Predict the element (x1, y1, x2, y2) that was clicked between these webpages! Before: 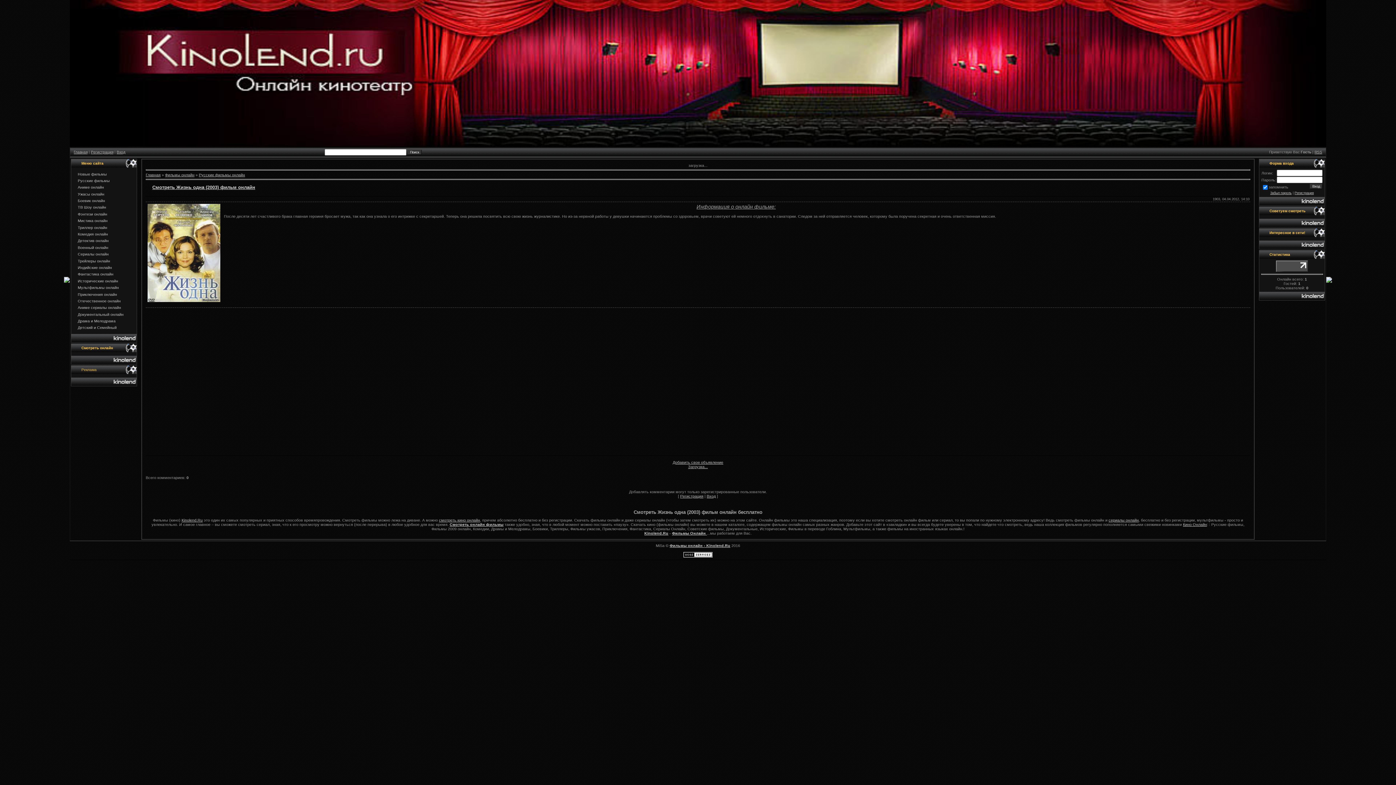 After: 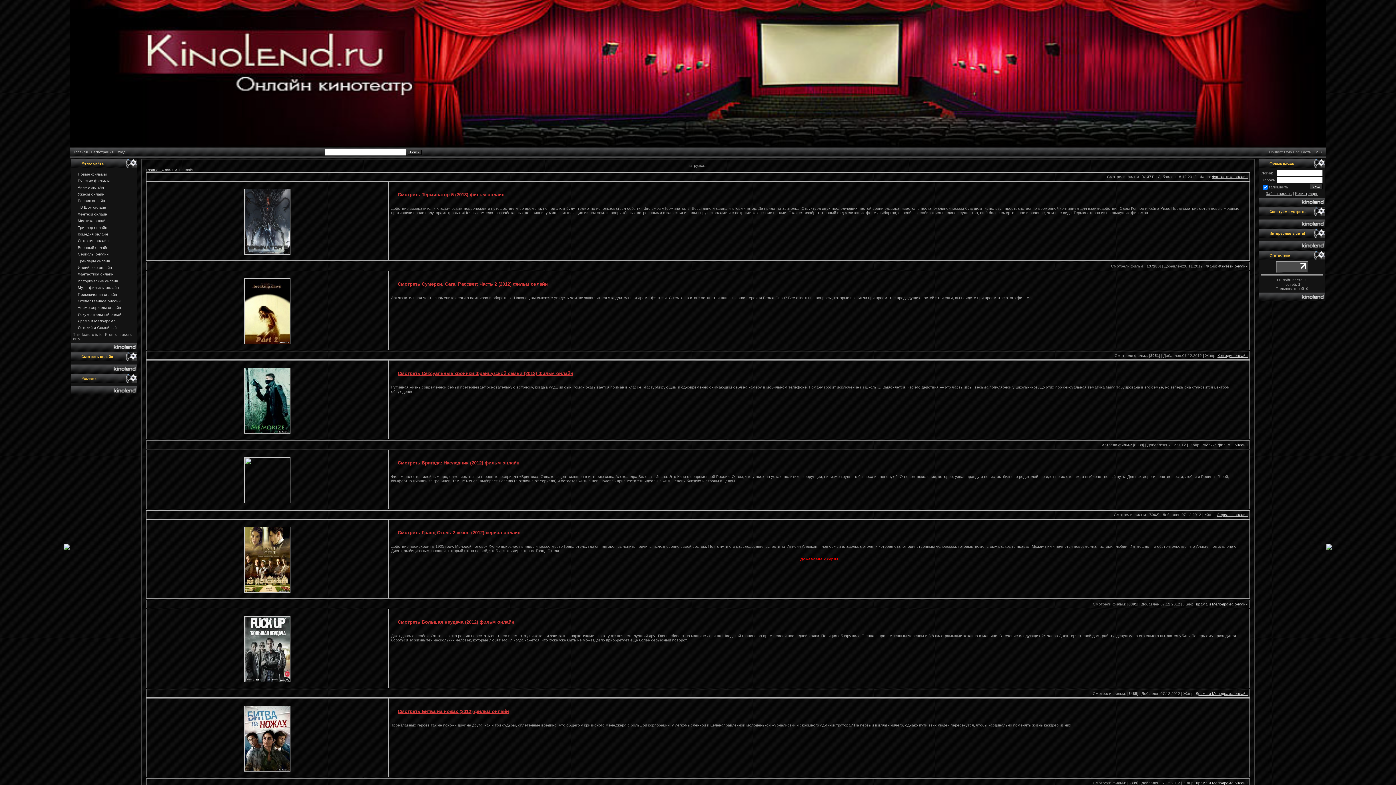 Action: label: Новые фильмы bbox: (77, 171, 106, 176)